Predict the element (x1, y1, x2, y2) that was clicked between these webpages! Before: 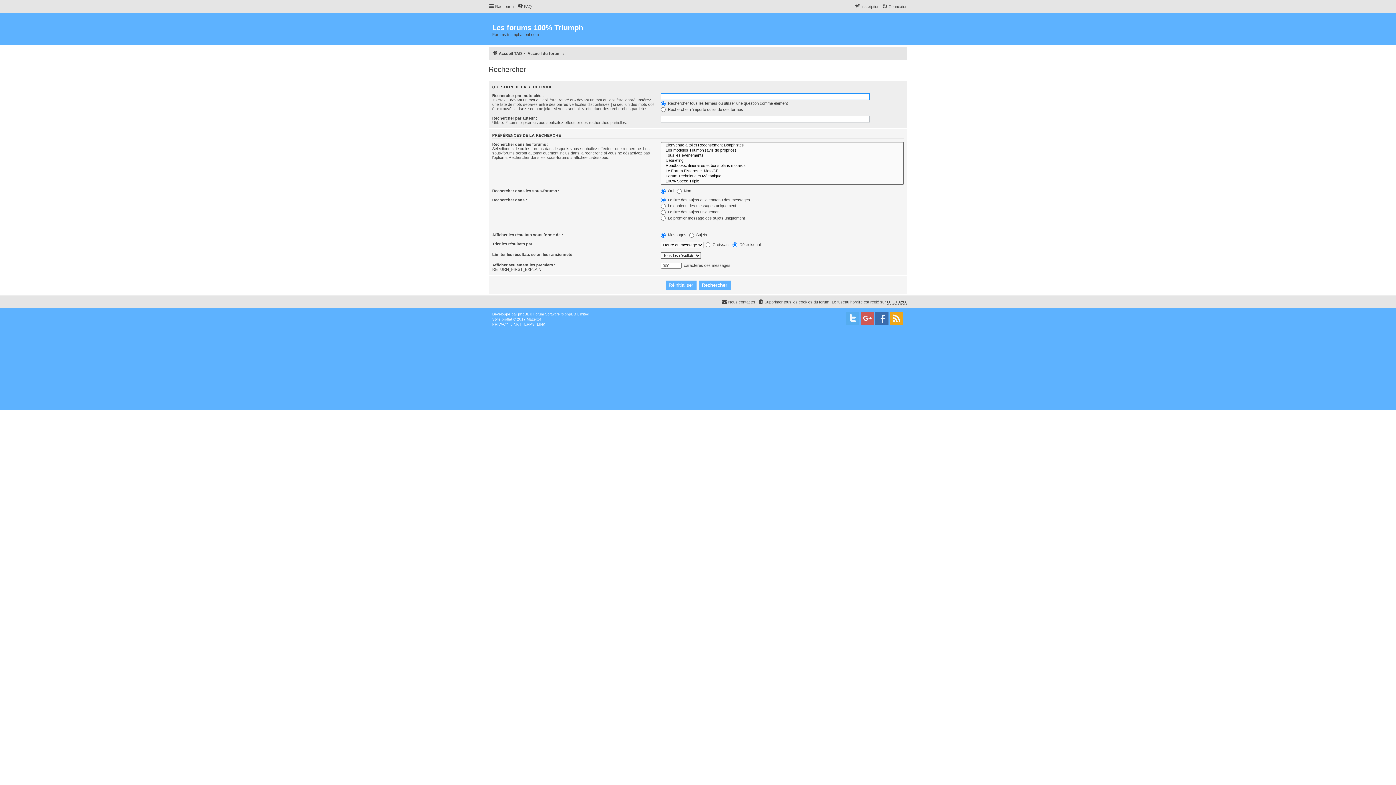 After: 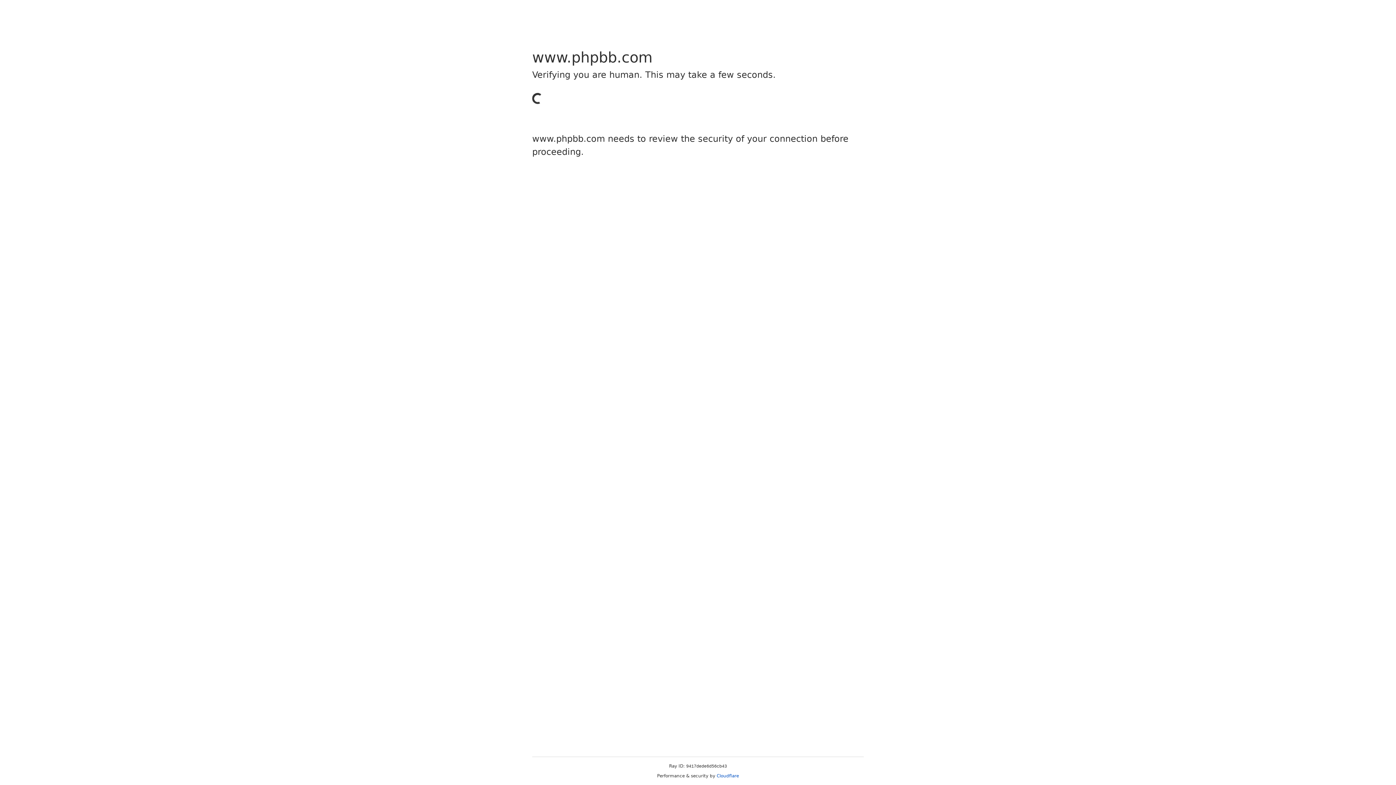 Action: bbox: (518, 311, 529, 317) label: phpBB